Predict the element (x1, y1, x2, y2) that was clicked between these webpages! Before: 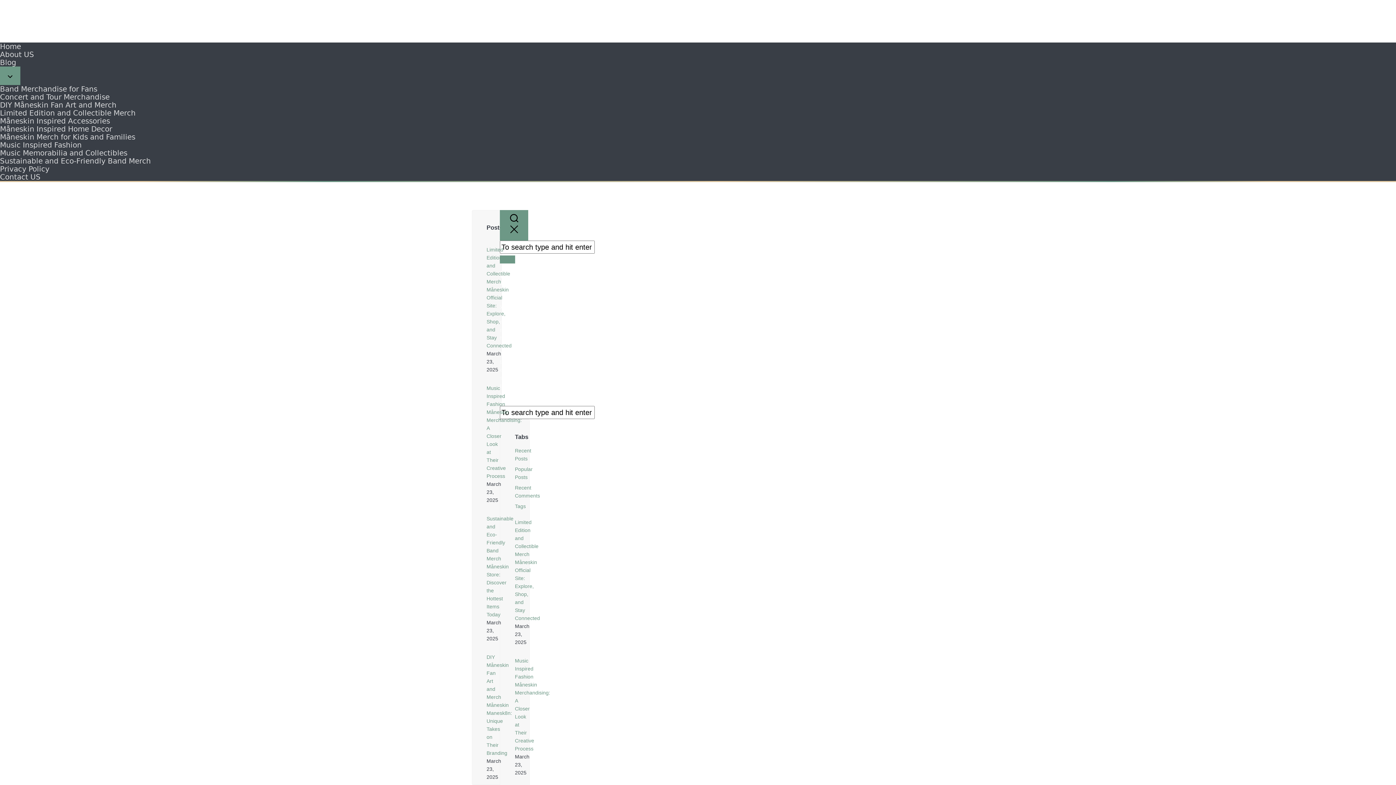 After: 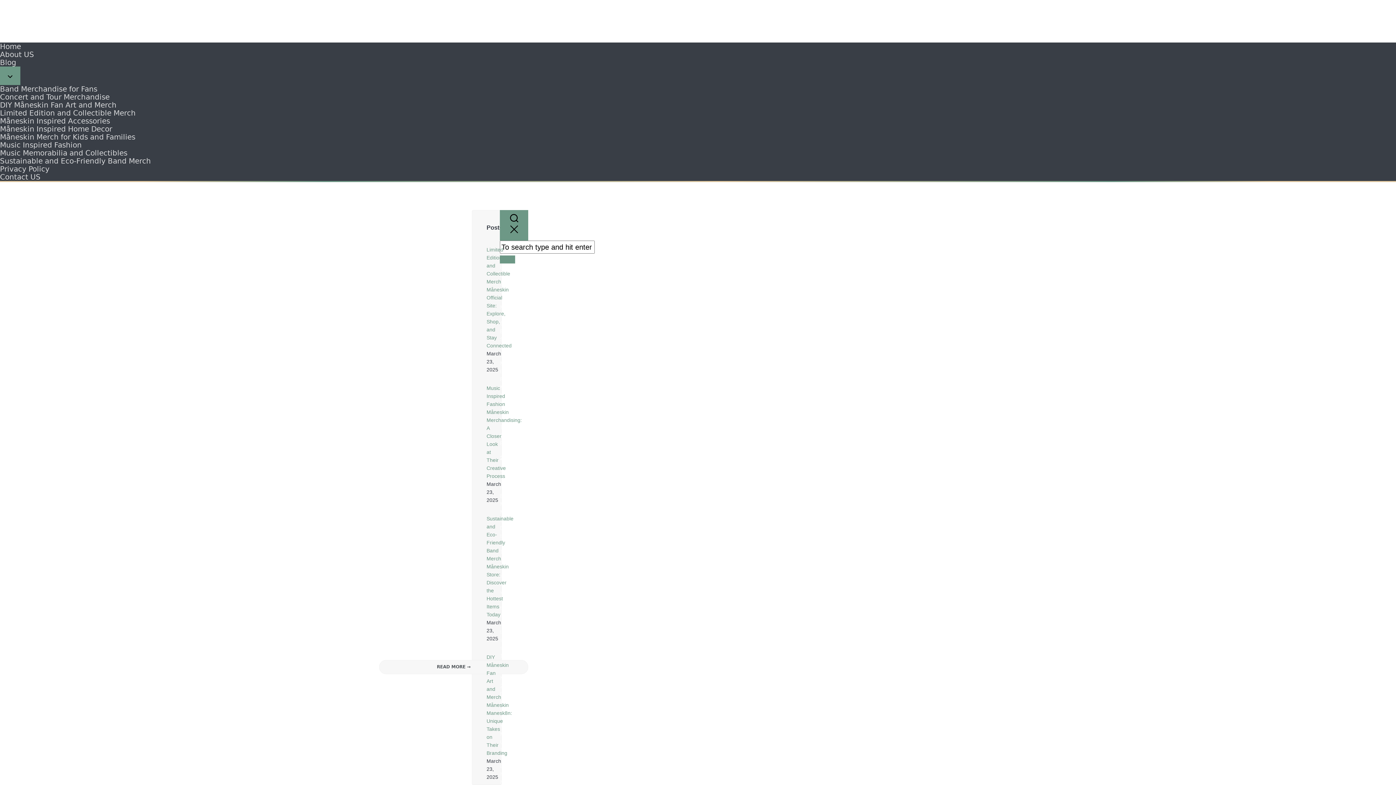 Action: label: Blog bbox: (0, 58, 1396, 66)